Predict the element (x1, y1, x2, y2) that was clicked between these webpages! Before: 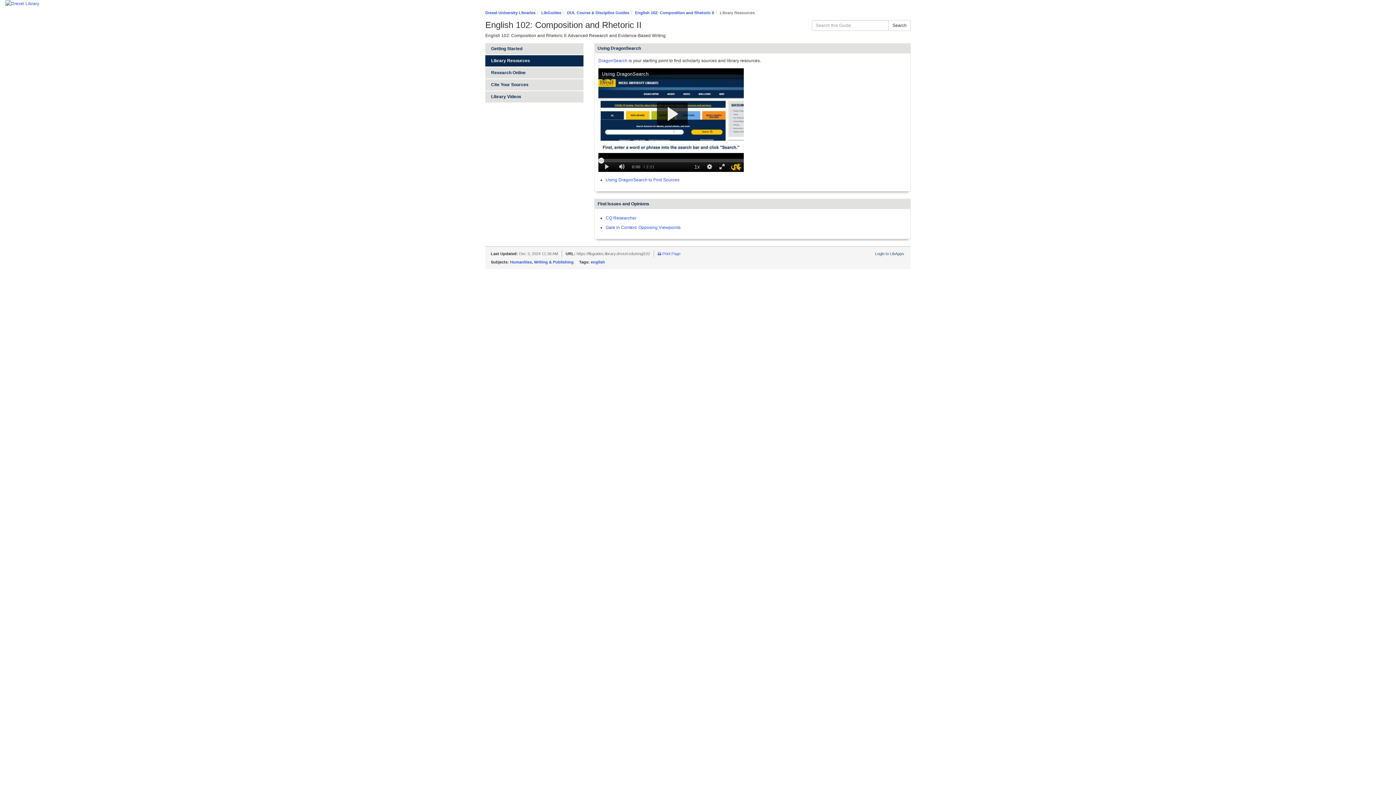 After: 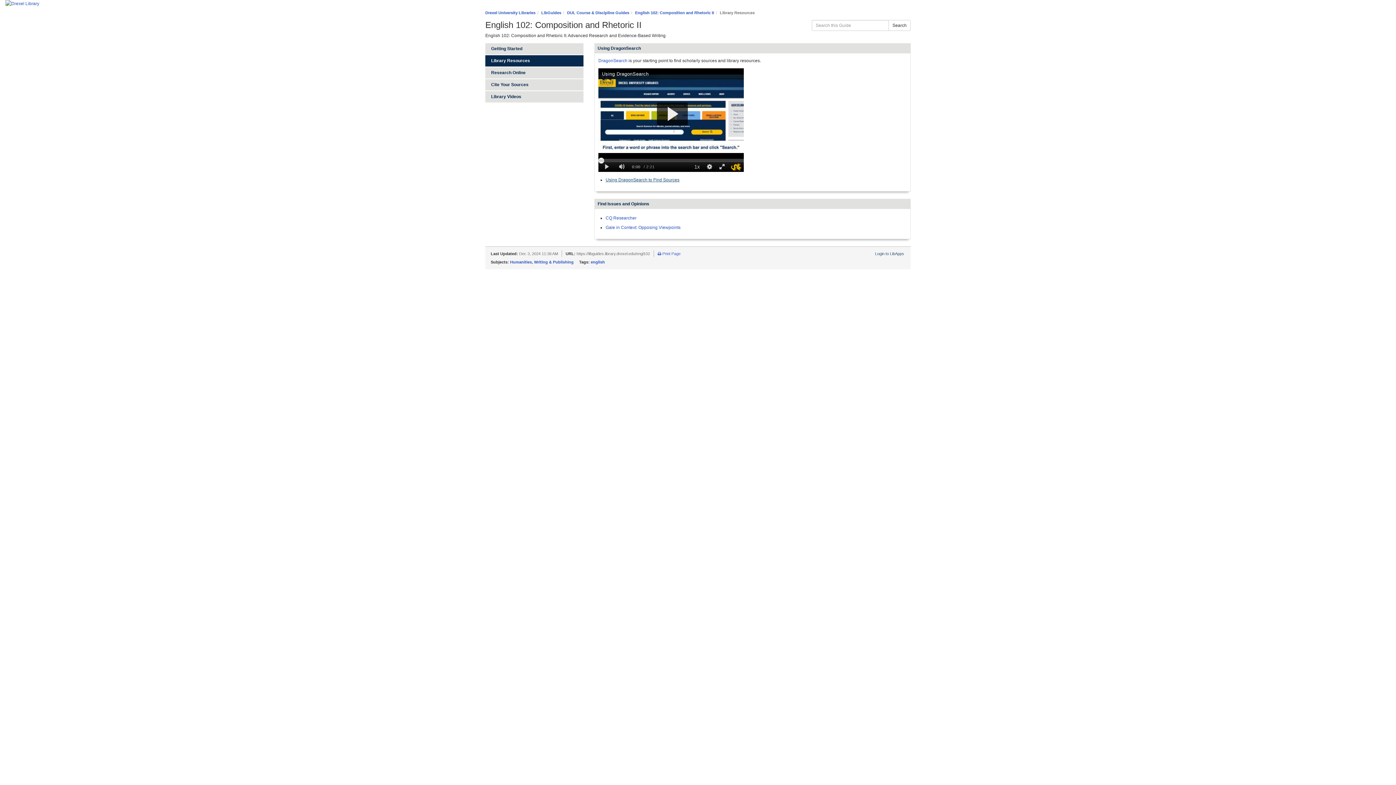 Action: label: Using DragonSearch to Find Sources bbox: (605, 177, 679, 182)